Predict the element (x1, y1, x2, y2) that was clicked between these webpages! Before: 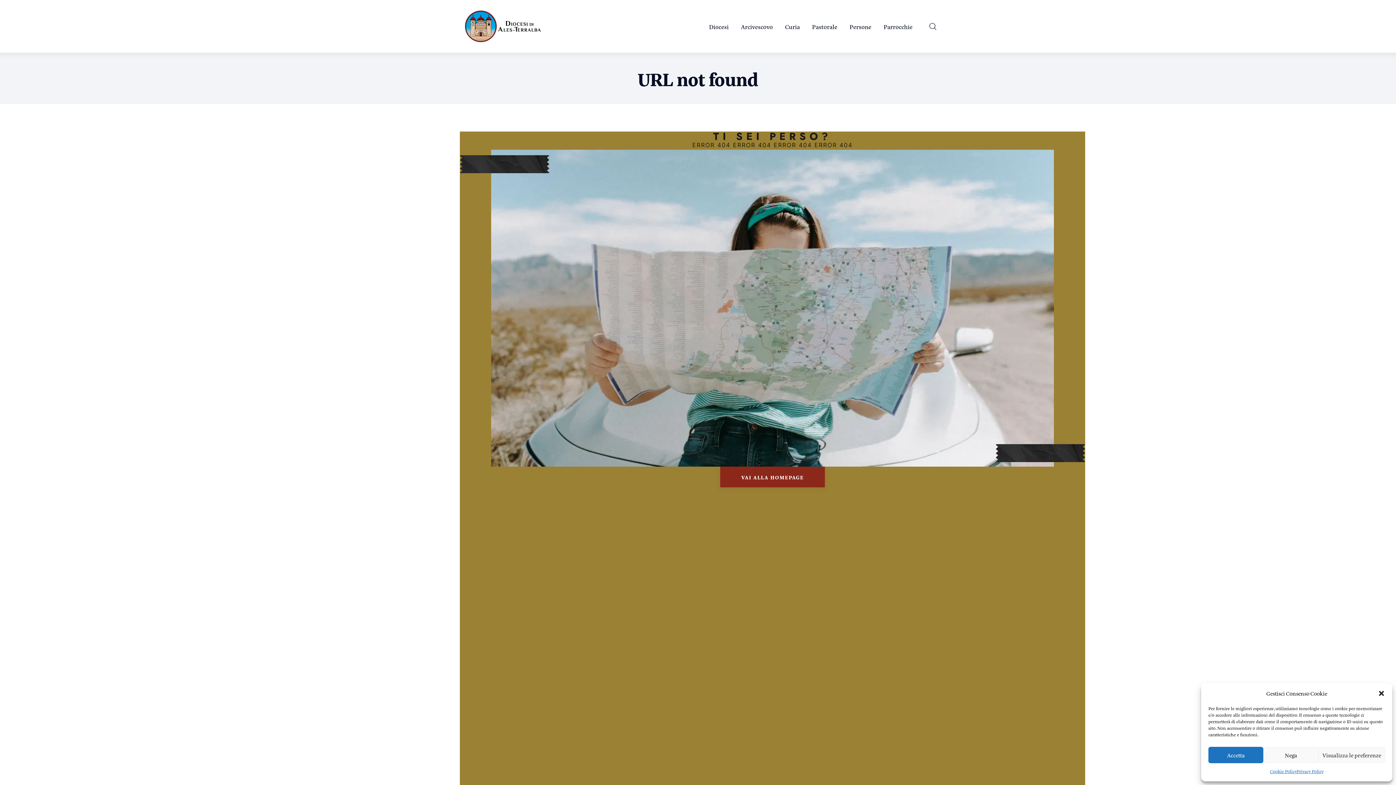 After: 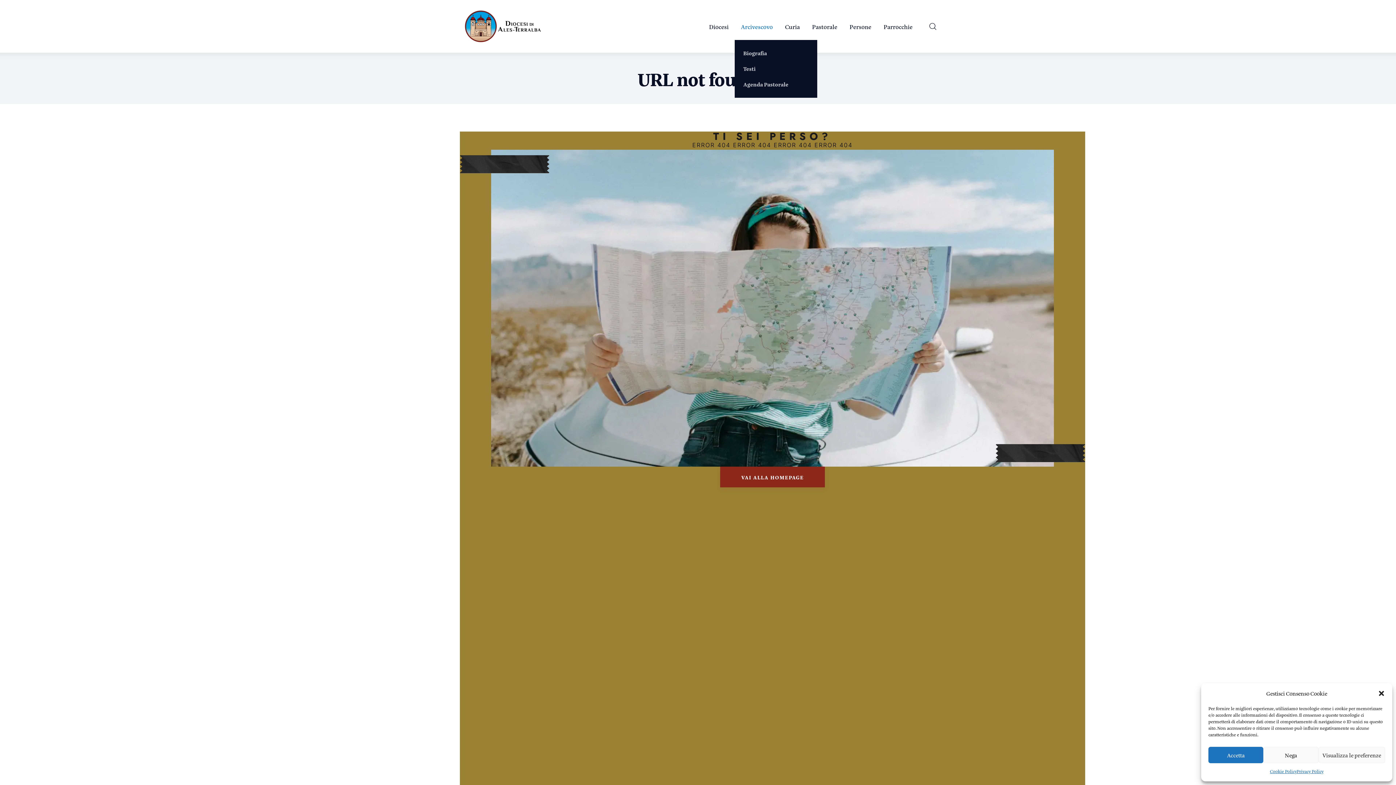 Action: bbox: (735, 15, 779, 36) label: Arcivescovo